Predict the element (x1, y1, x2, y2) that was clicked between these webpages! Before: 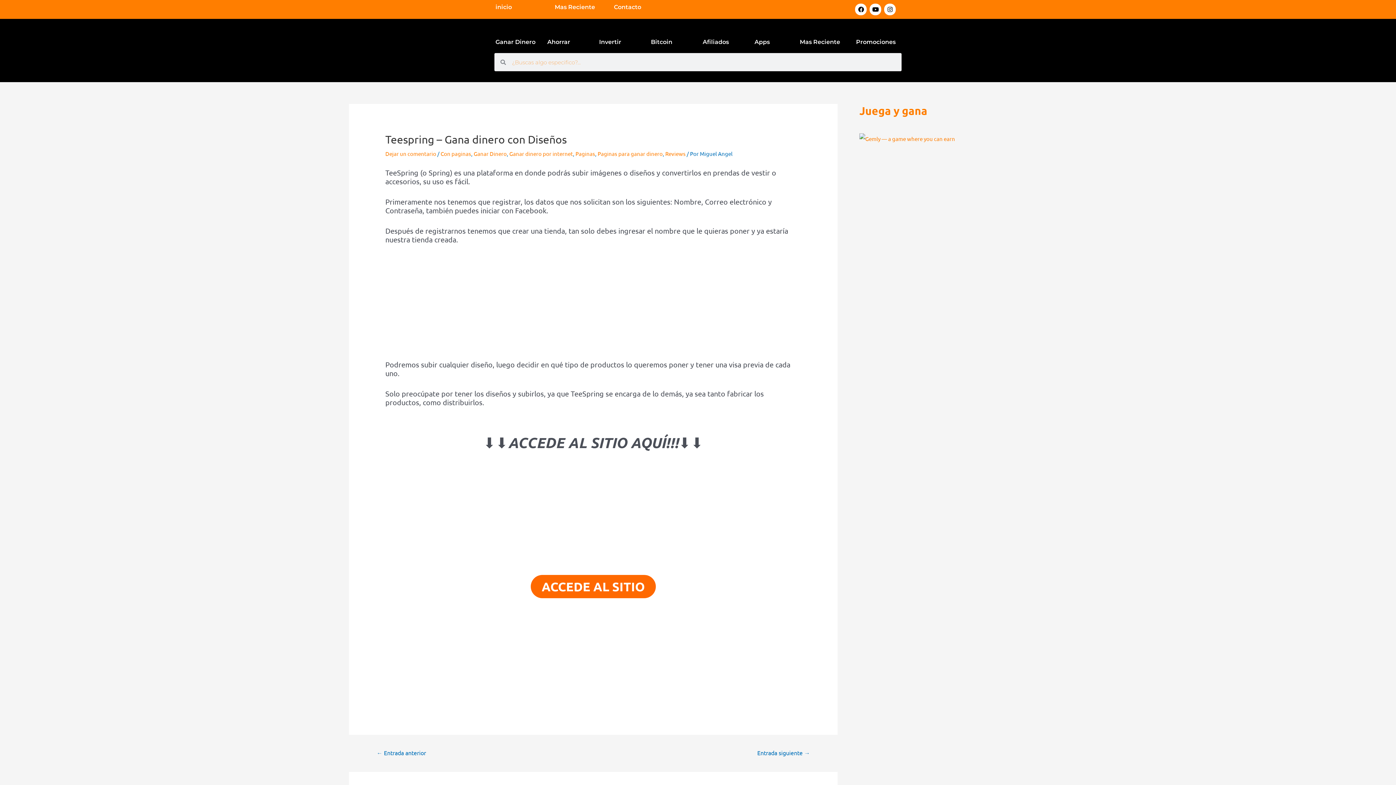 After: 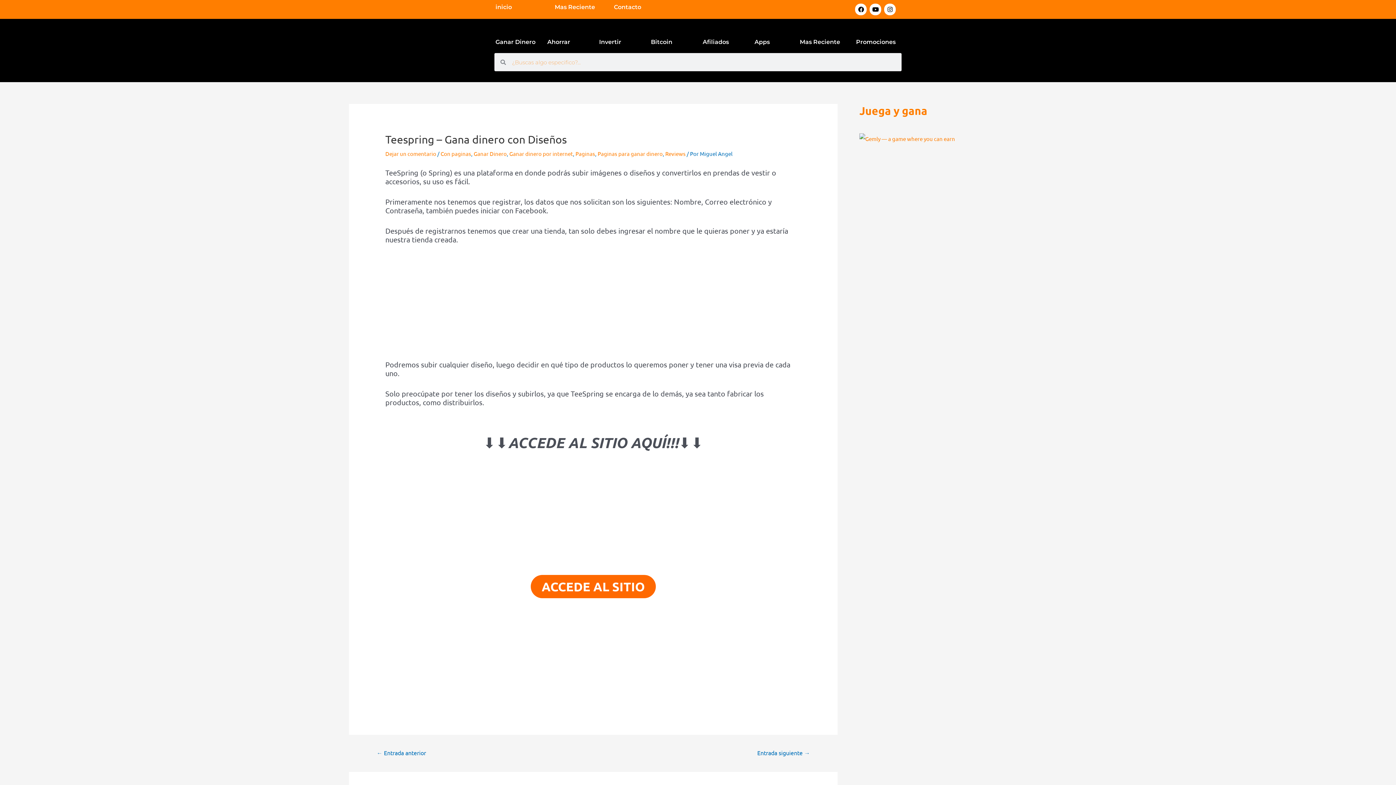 Action: label: ACCEDE AL SITIO bbox: (530, 601, 656, 625)